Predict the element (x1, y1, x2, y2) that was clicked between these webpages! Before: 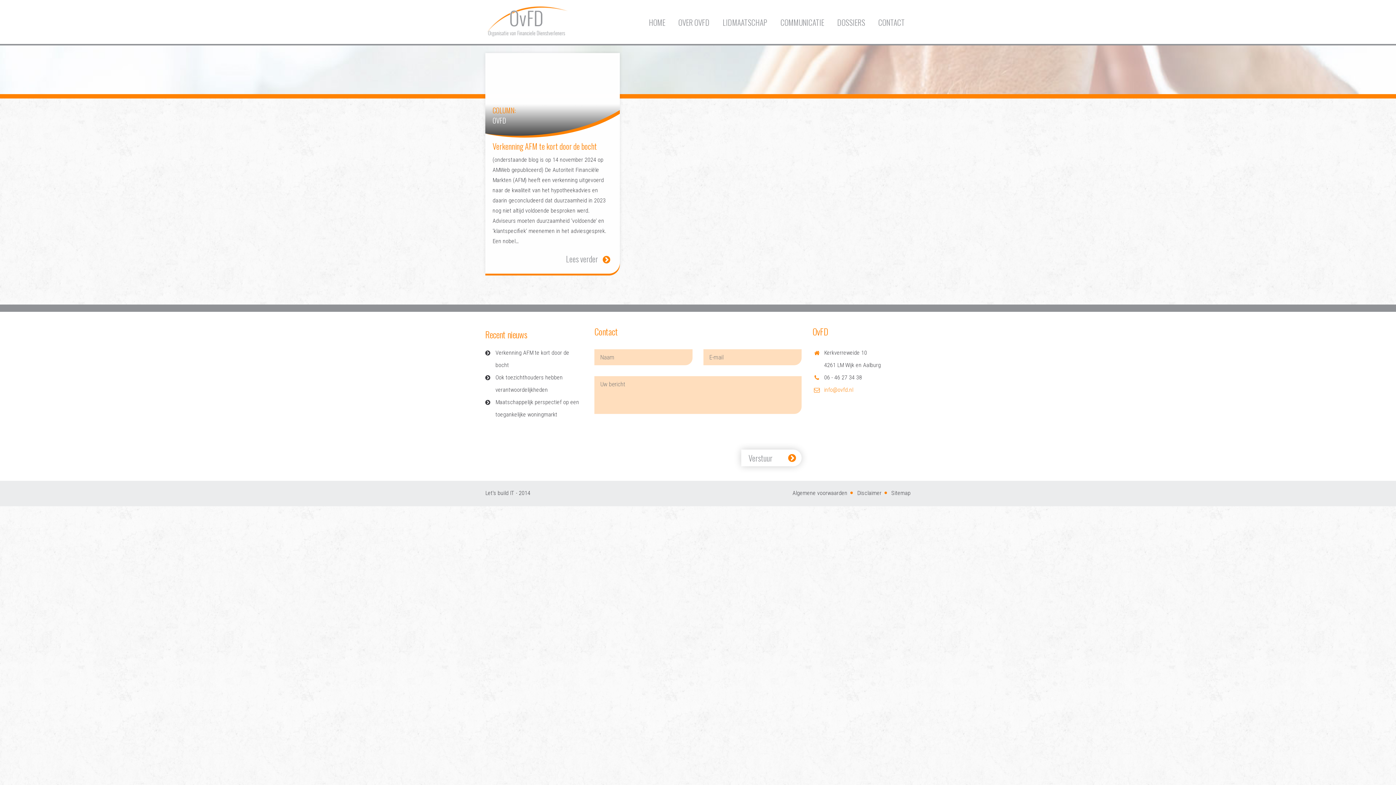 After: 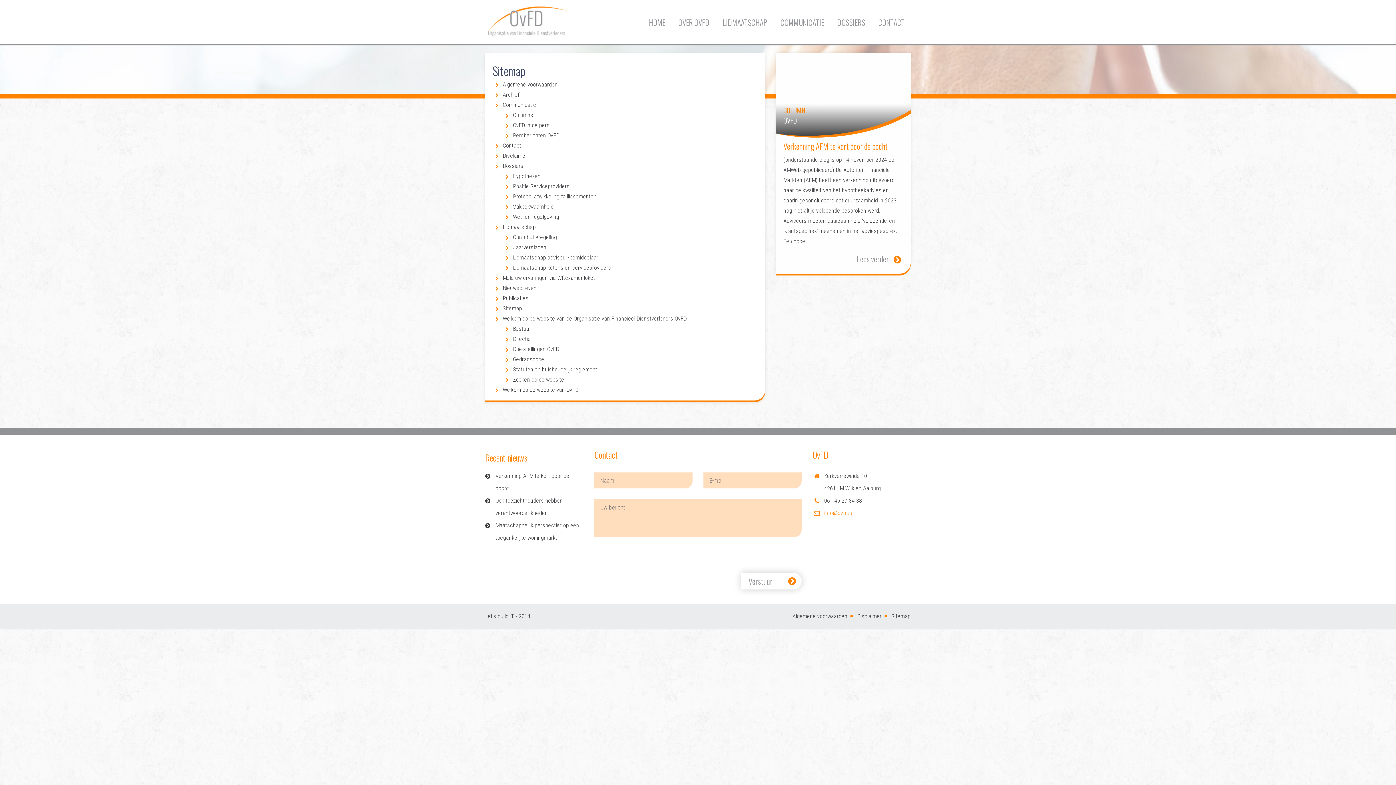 Action: bbox: (891, 489, 910, 496) label: Sitemap